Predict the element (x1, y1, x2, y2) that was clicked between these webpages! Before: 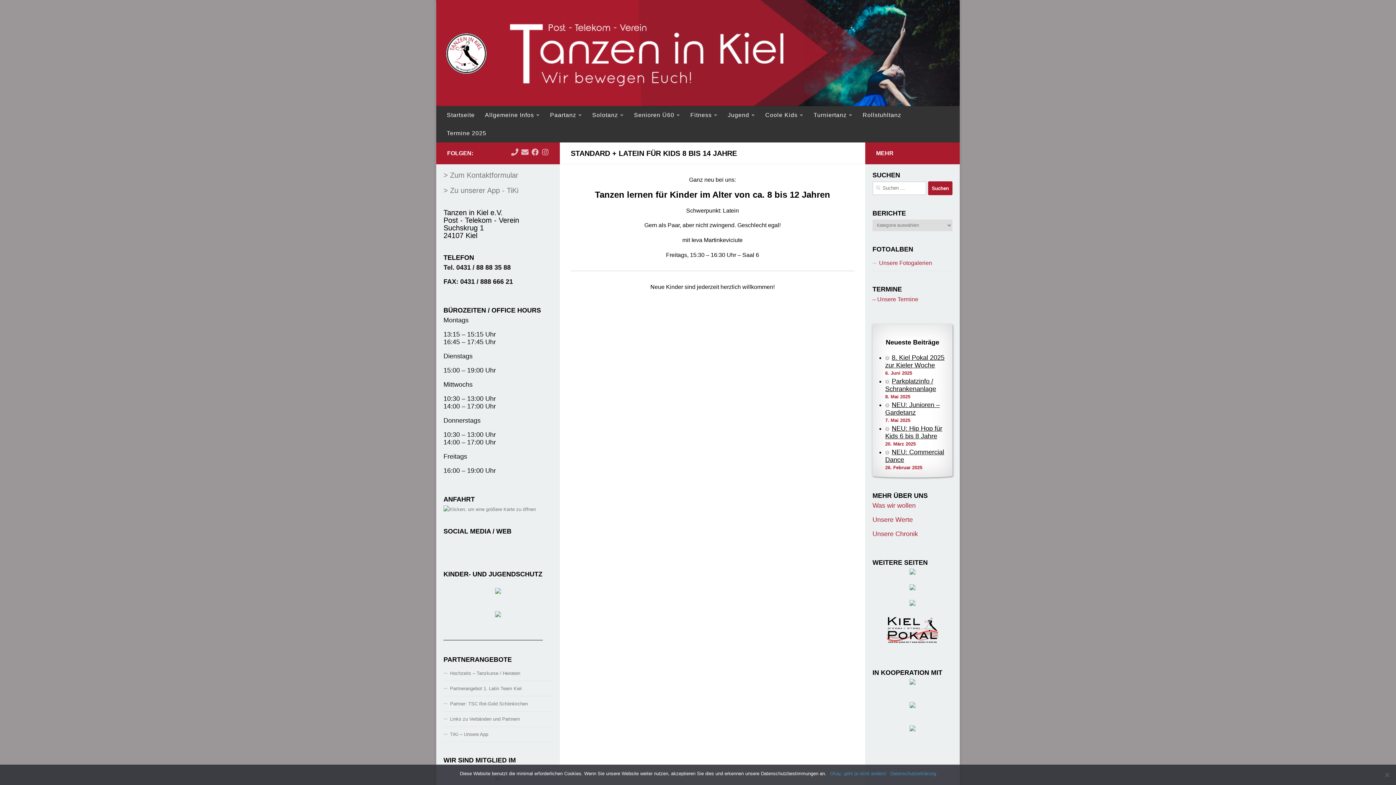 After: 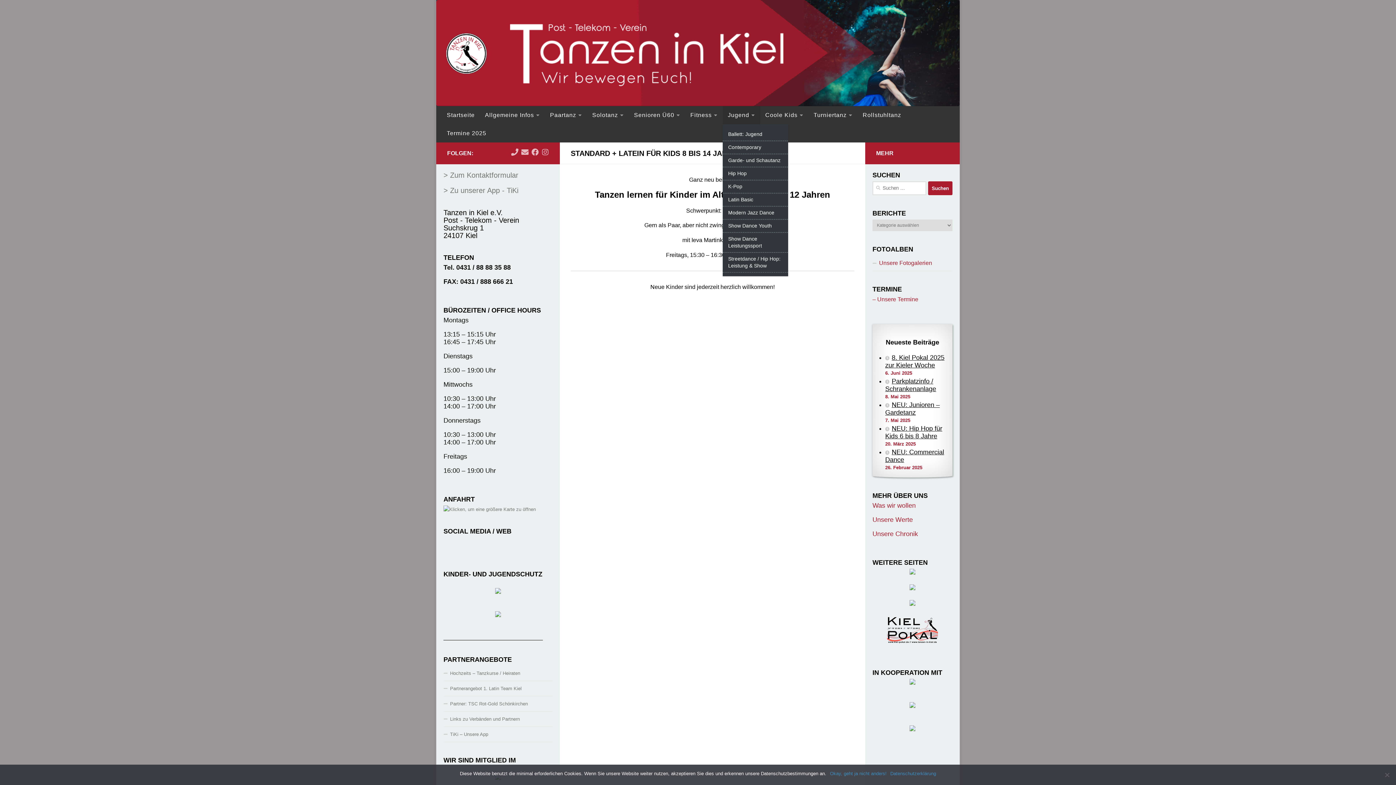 Action: label: Jugend bbox: (722, 106, 760, 124)